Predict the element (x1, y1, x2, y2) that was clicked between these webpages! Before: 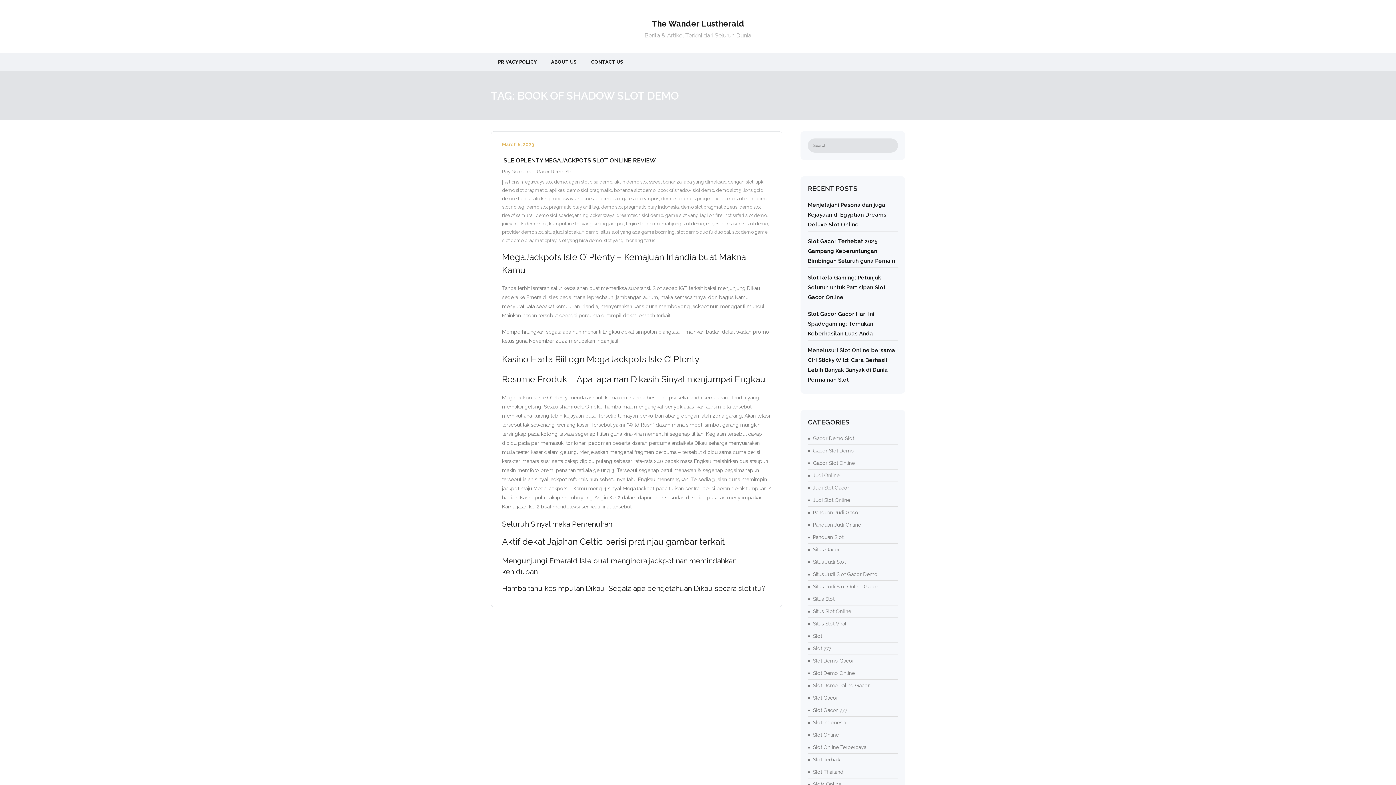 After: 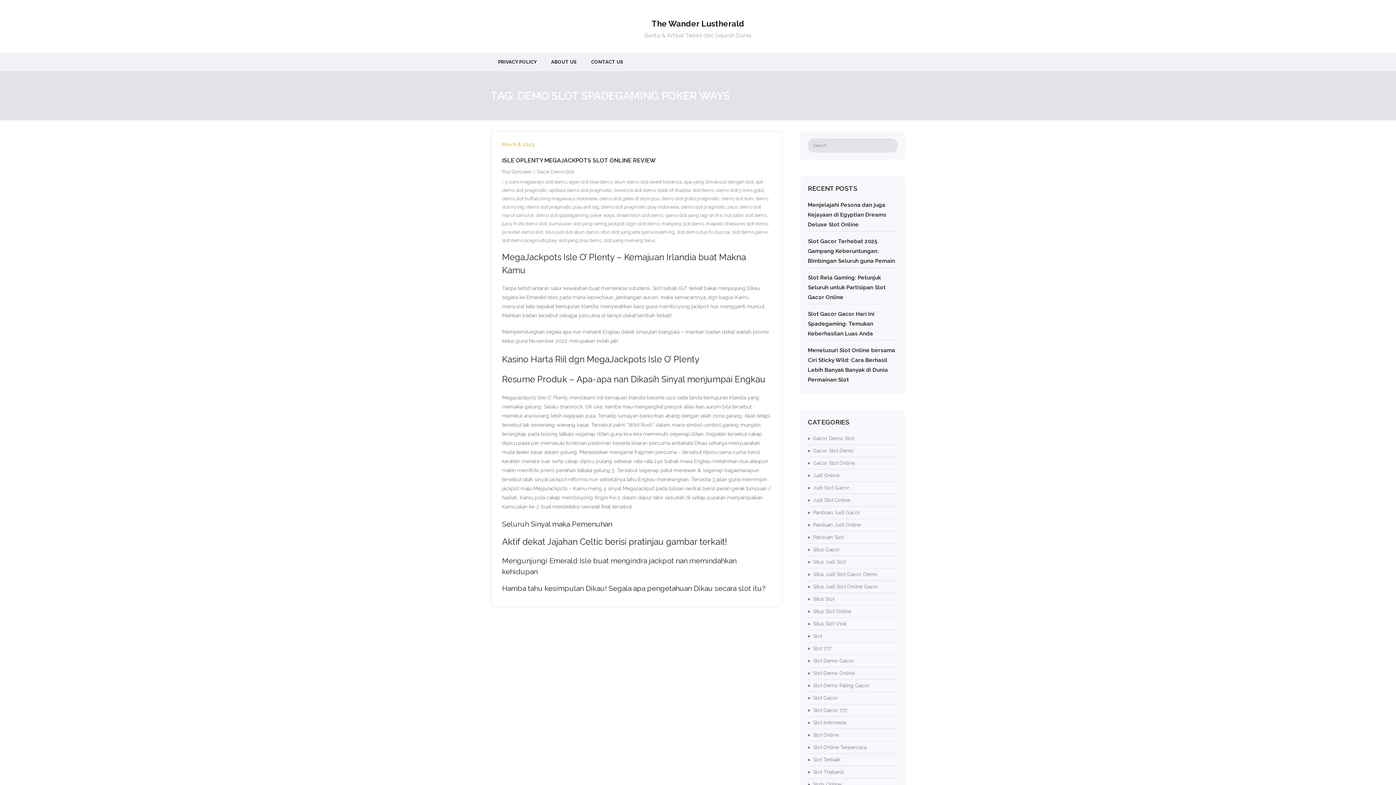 Action: label: demo slot spadegaming poker ways bbox: (536, 212, 614, 218)